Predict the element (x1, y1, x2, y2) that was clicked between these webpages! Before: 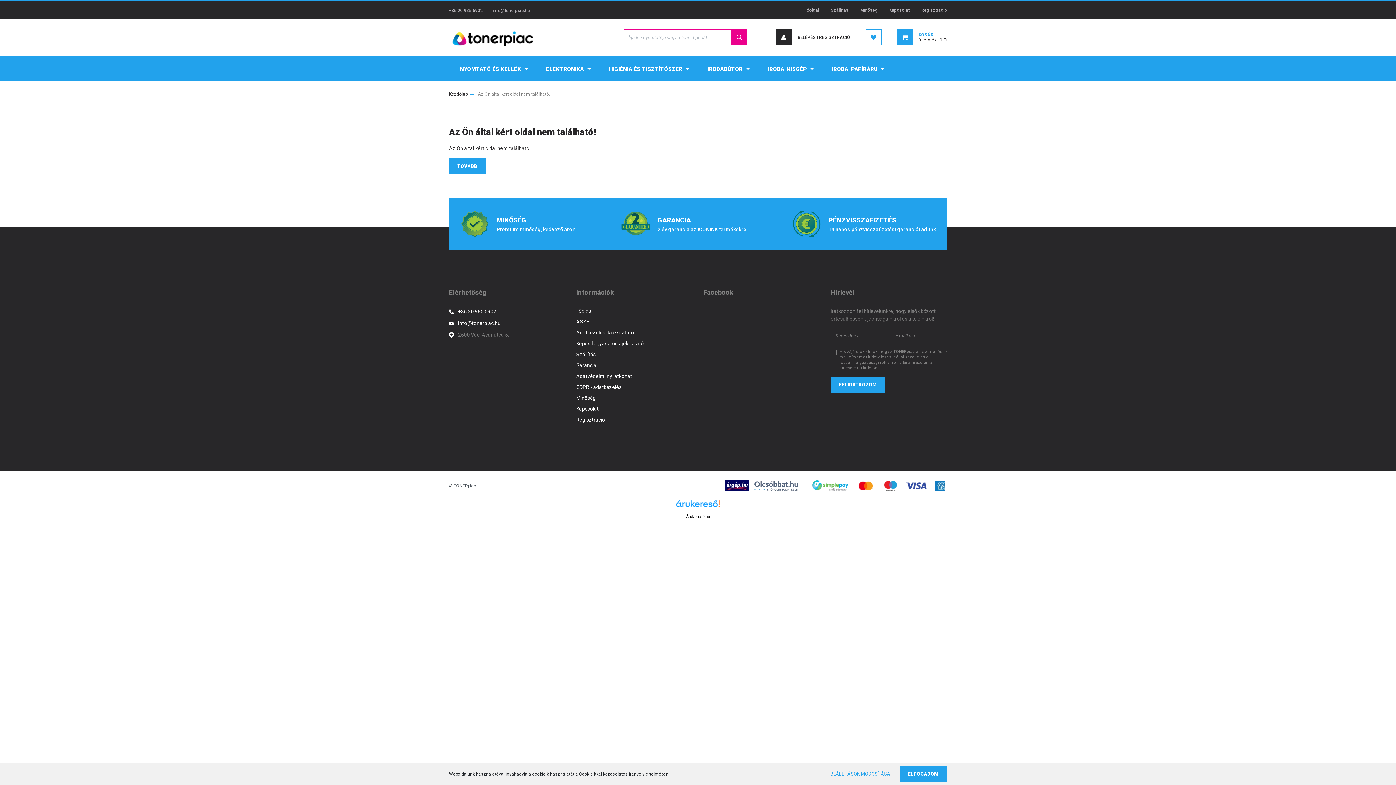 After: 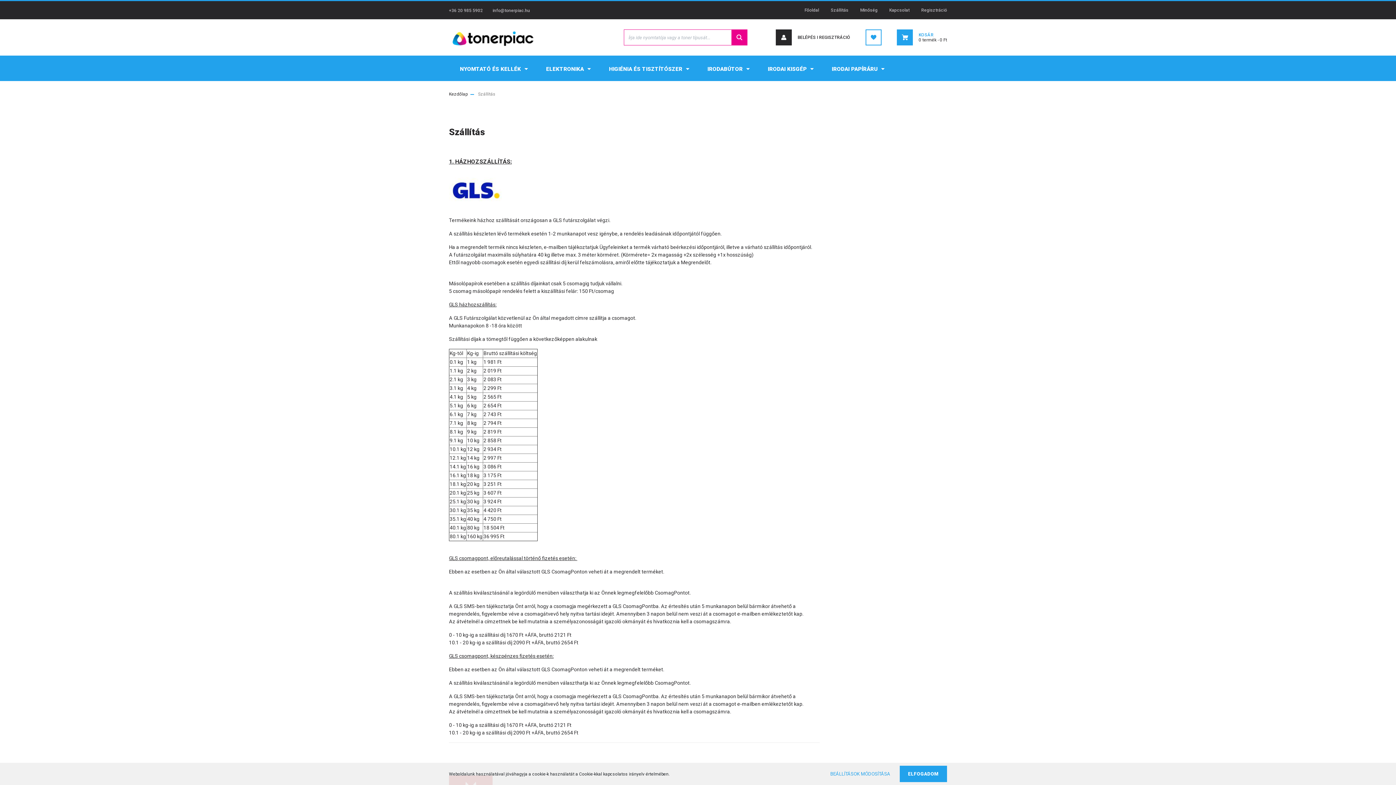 Action: bbox: (825, 1, 854, 19) label: Szállítás